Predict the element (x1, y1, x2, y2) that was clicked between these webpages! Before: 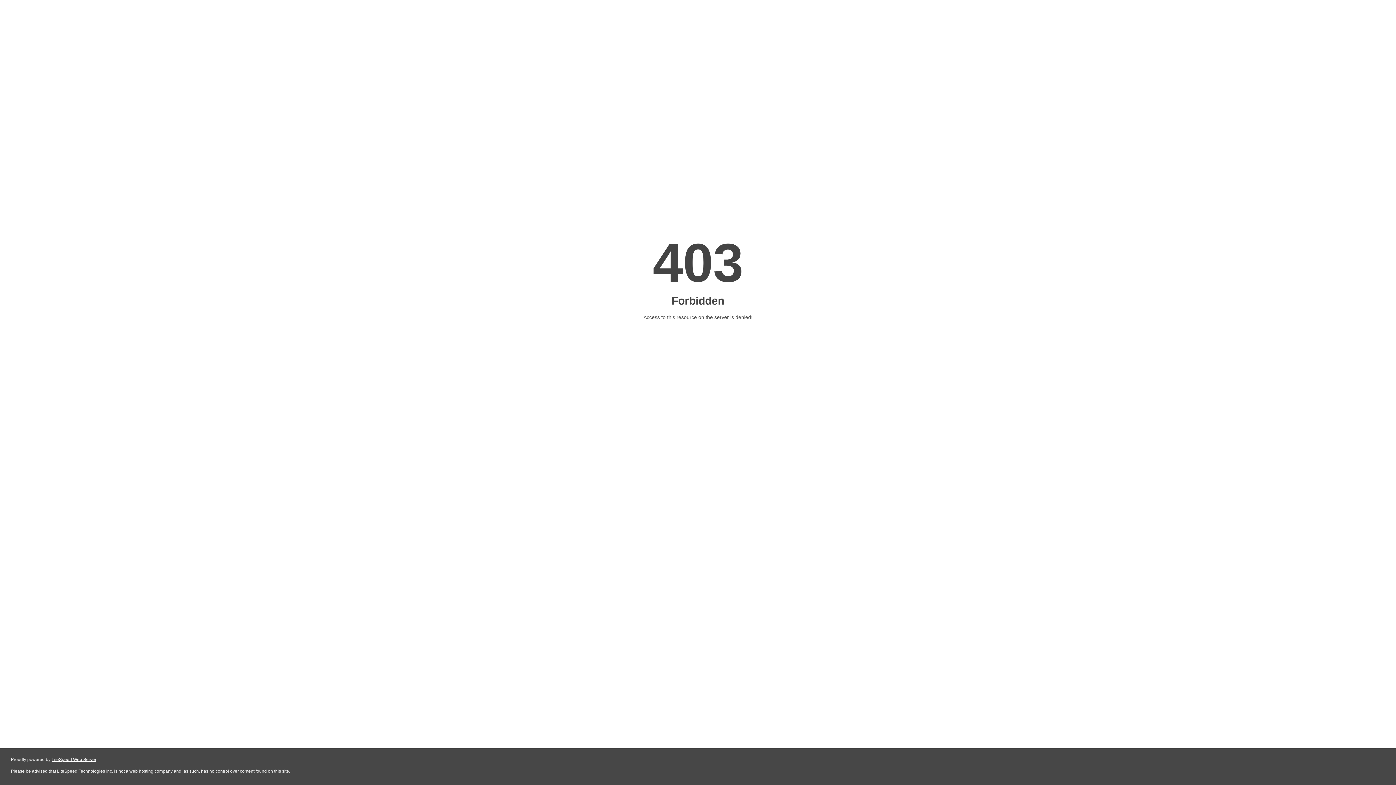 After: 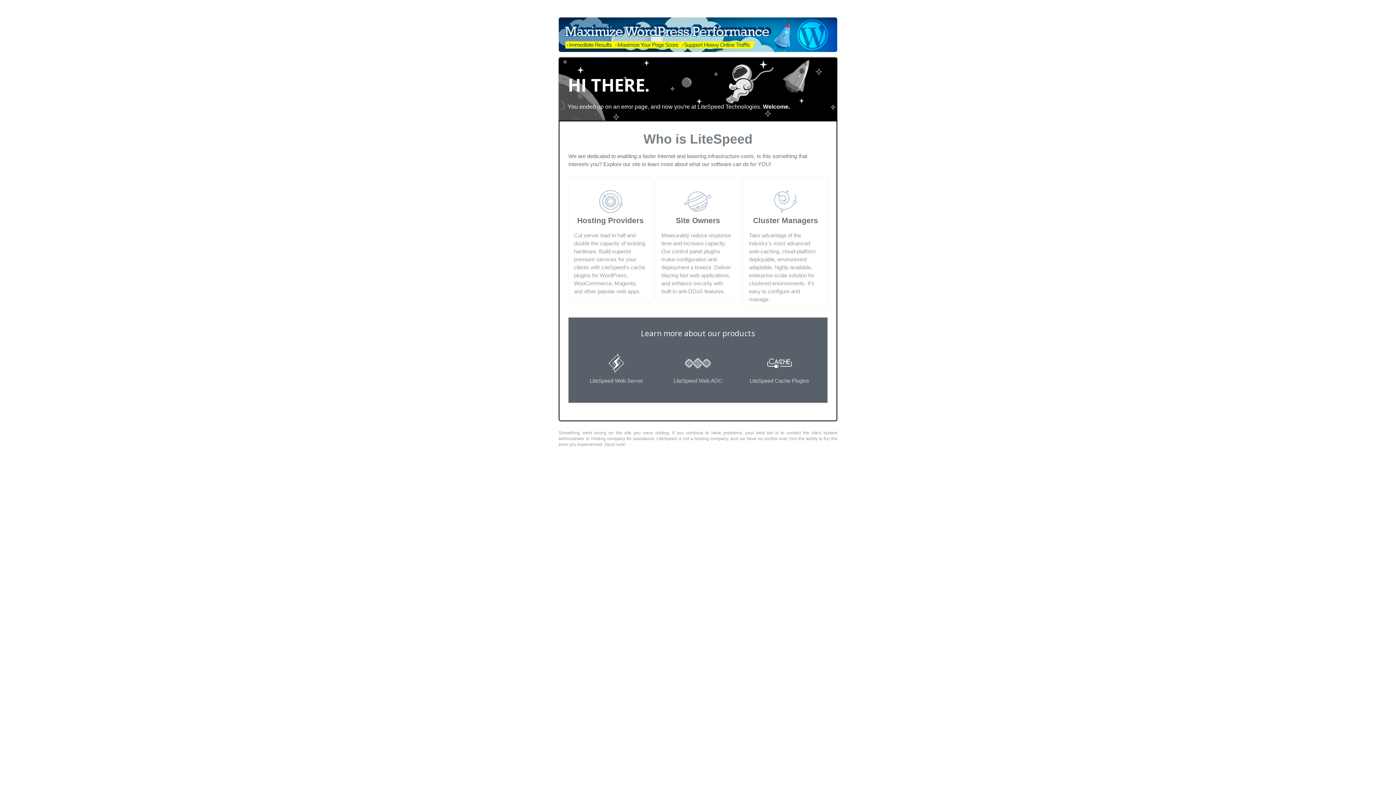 Action: label: LiteSpeed Web Server bbox: (51, 757, 96, 762)